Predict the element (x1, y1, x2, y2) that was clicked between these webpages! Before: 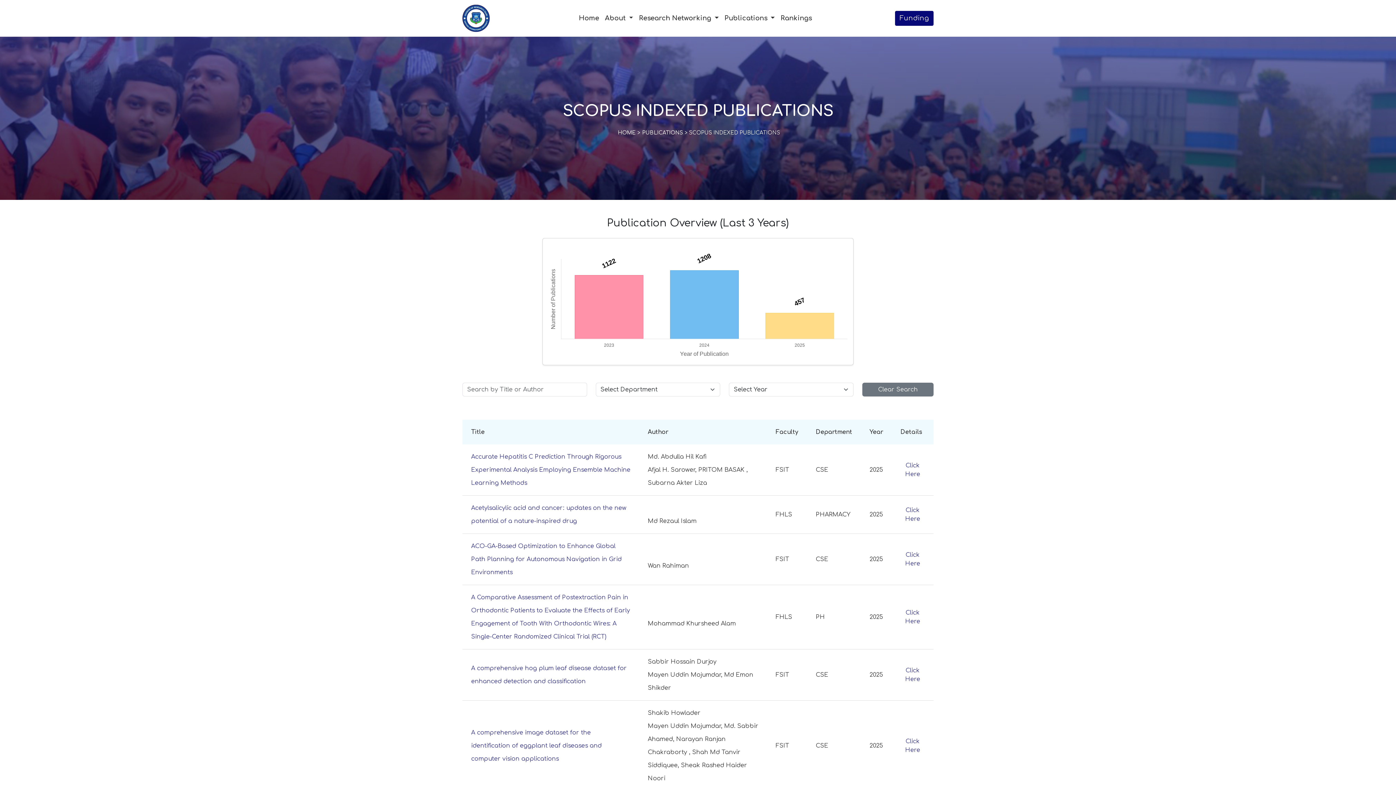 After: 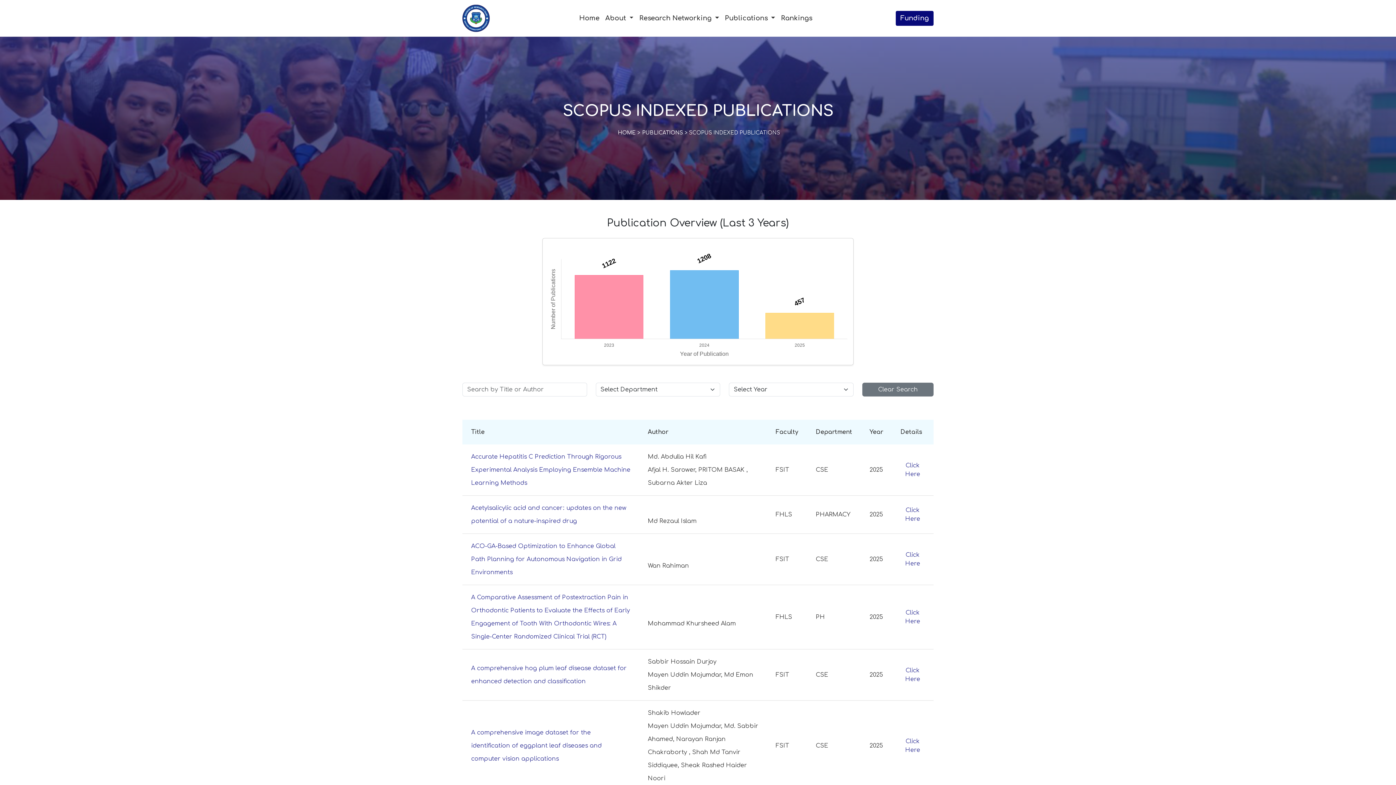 Action: label: Funding bbox: (895, 10, 933, 25)